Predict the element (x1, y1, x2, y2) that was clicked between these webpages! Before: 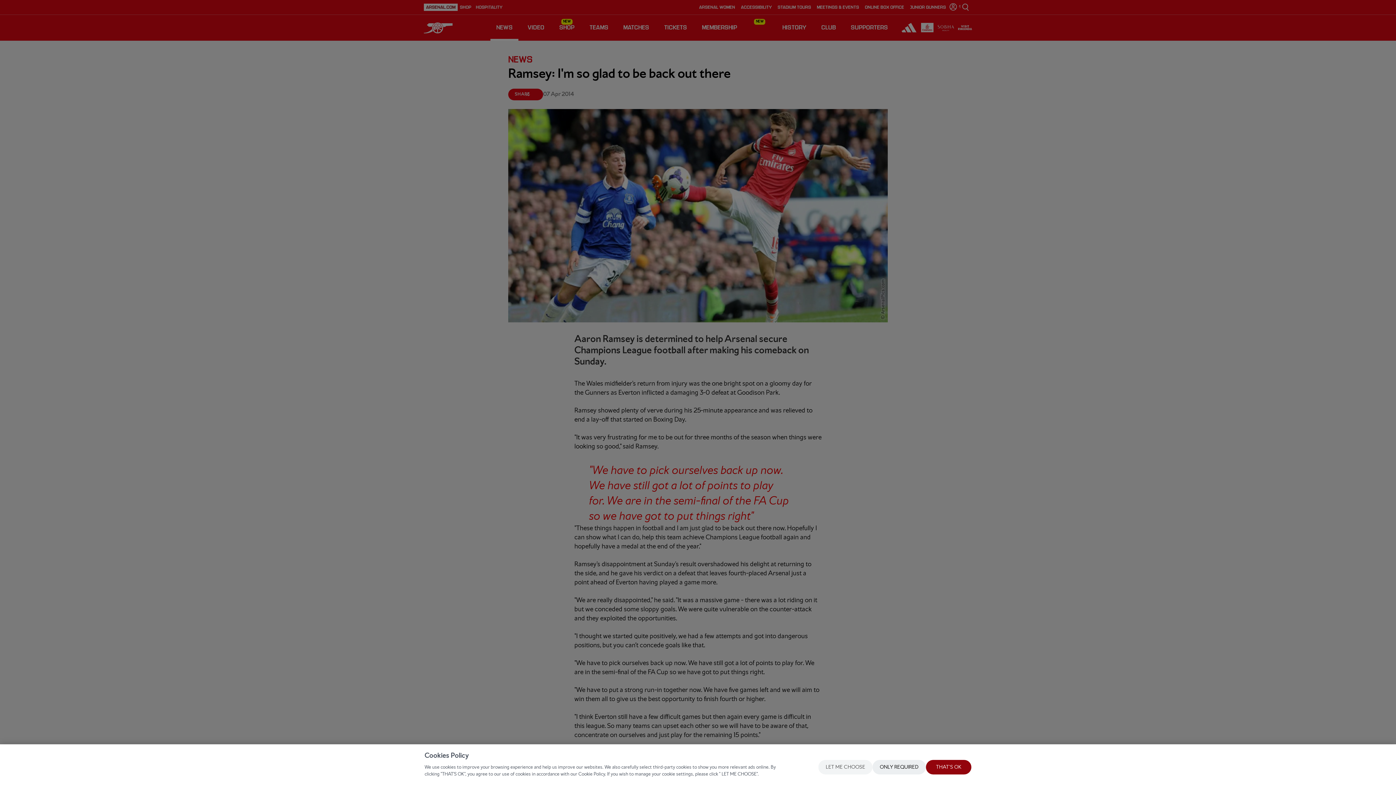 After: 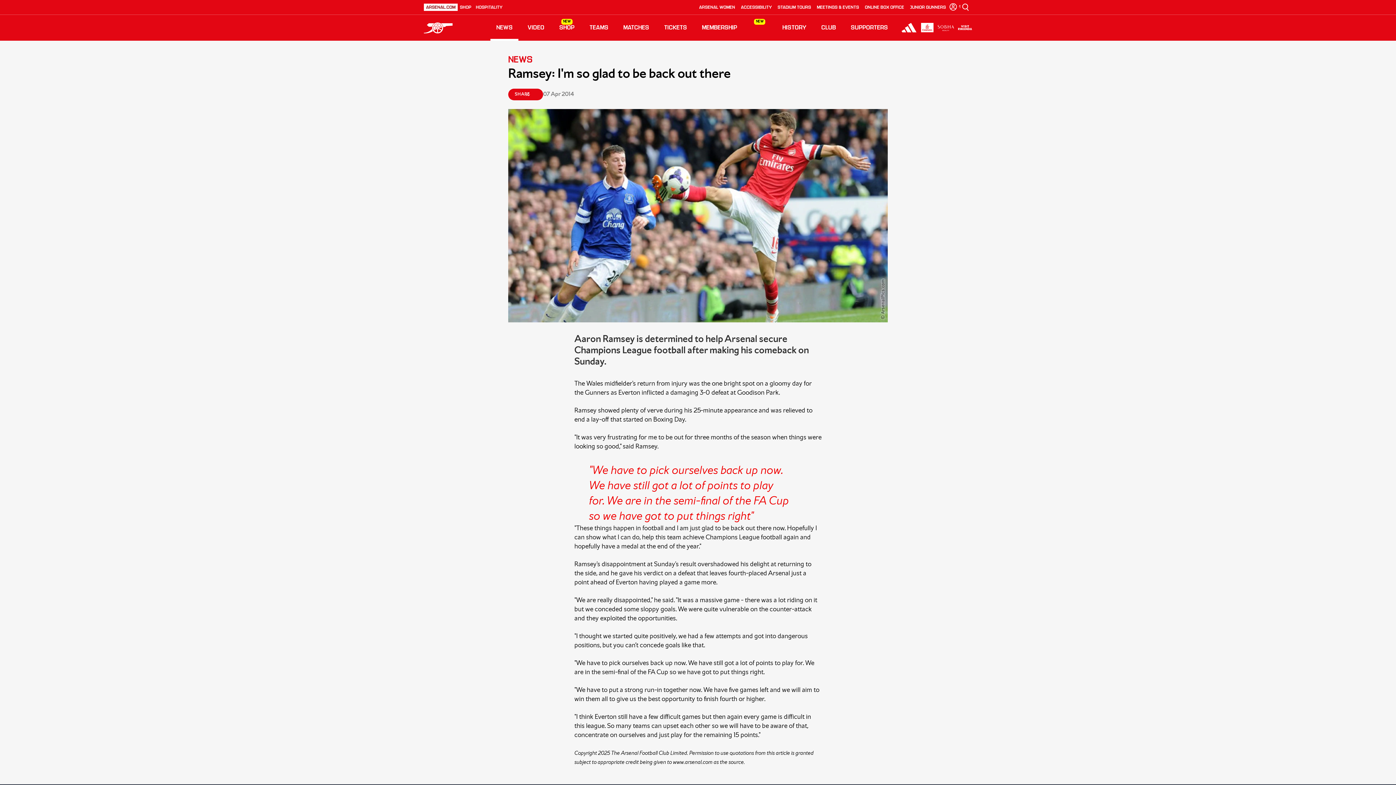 Action: label: ONLY REQUIRED bbox: (872, 760, 926, 774)